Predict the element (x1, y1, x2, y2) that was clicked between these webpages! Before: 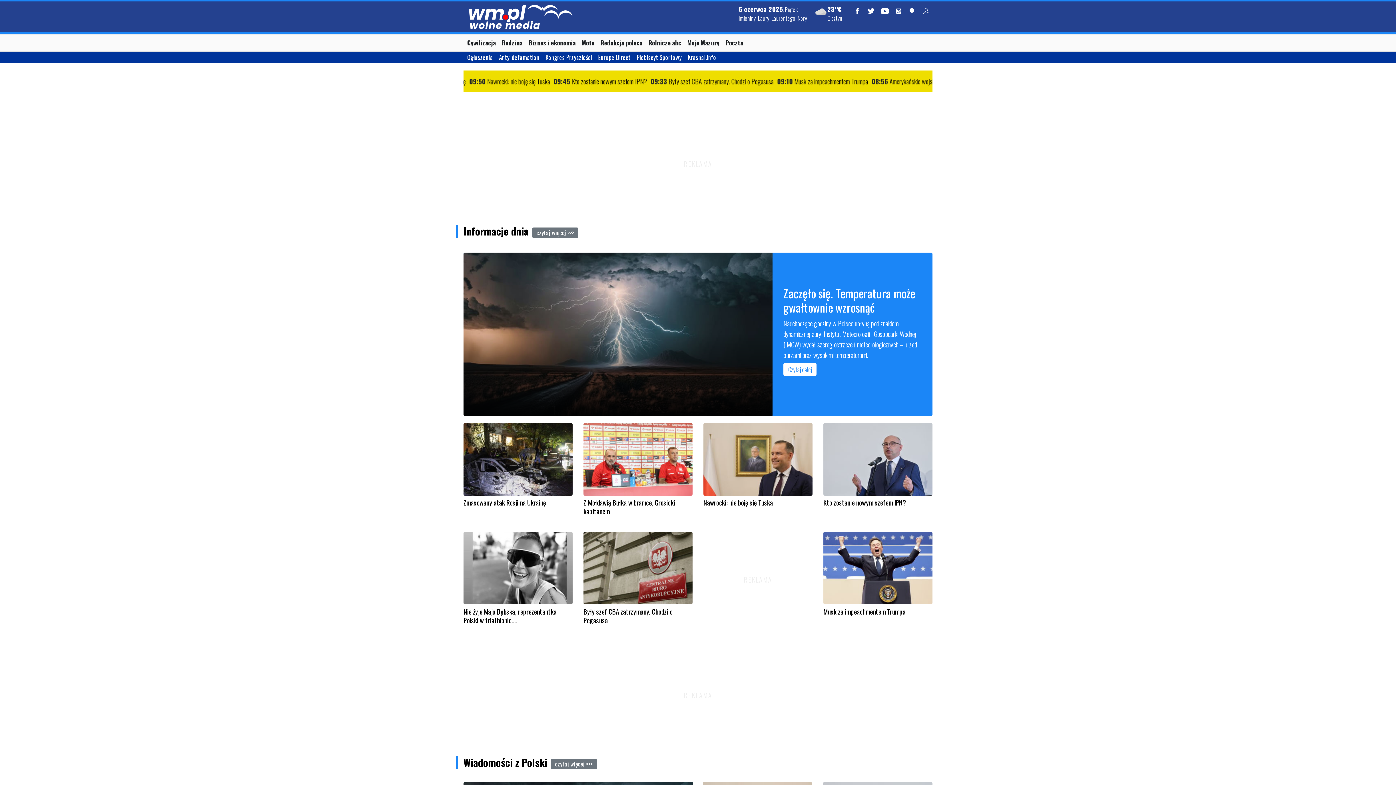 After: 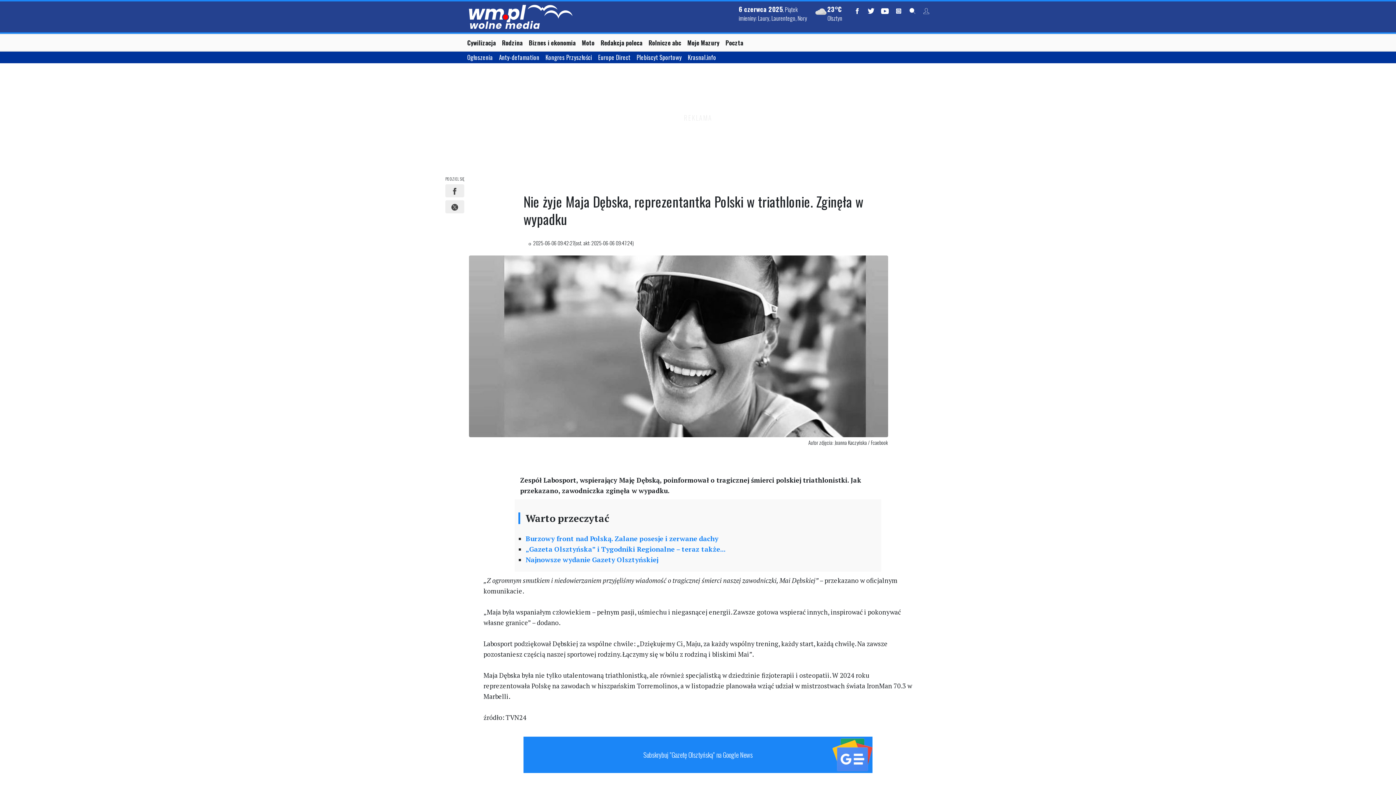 Action: bbox: (463, 607, 572, 624) label: Nie żyje Maja Dębska, reprezentantka Polski w triathlonie....